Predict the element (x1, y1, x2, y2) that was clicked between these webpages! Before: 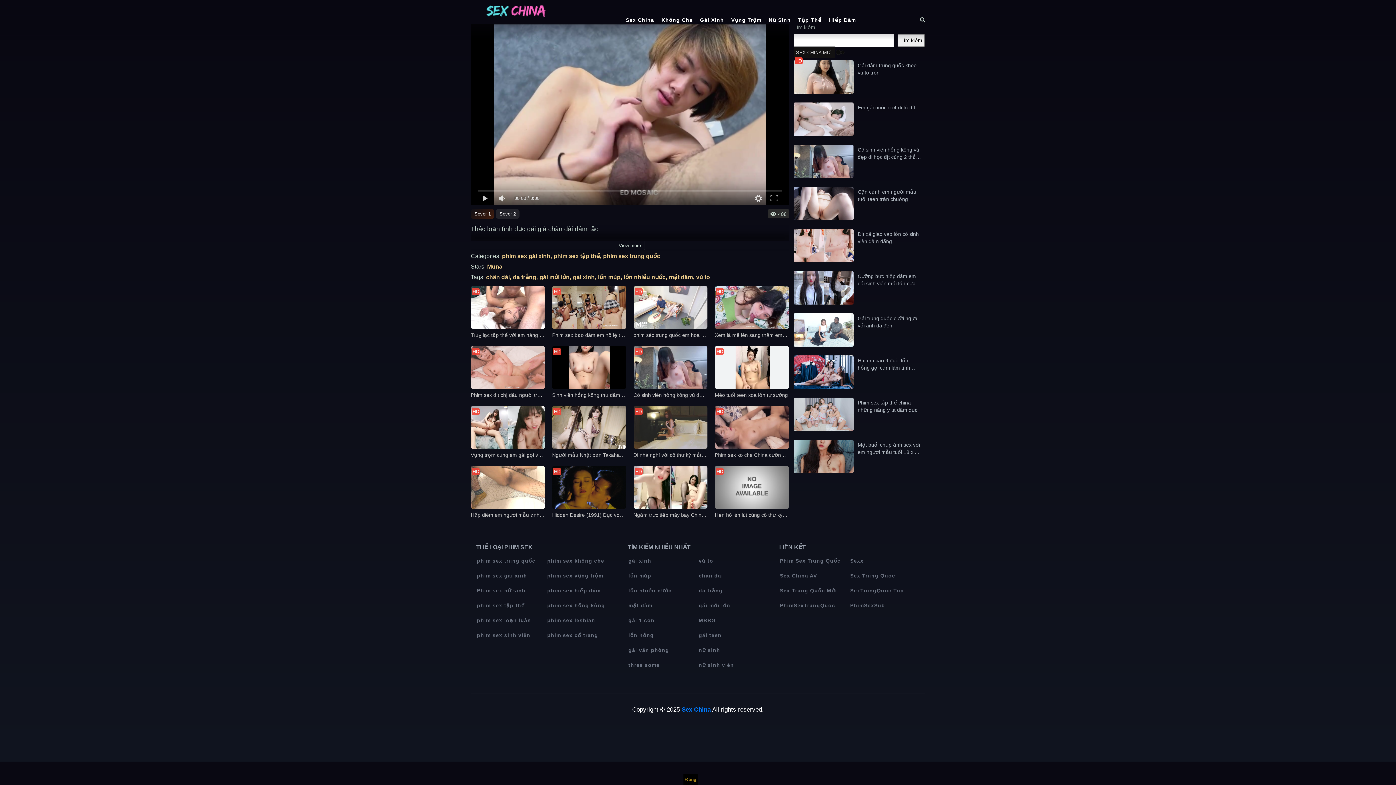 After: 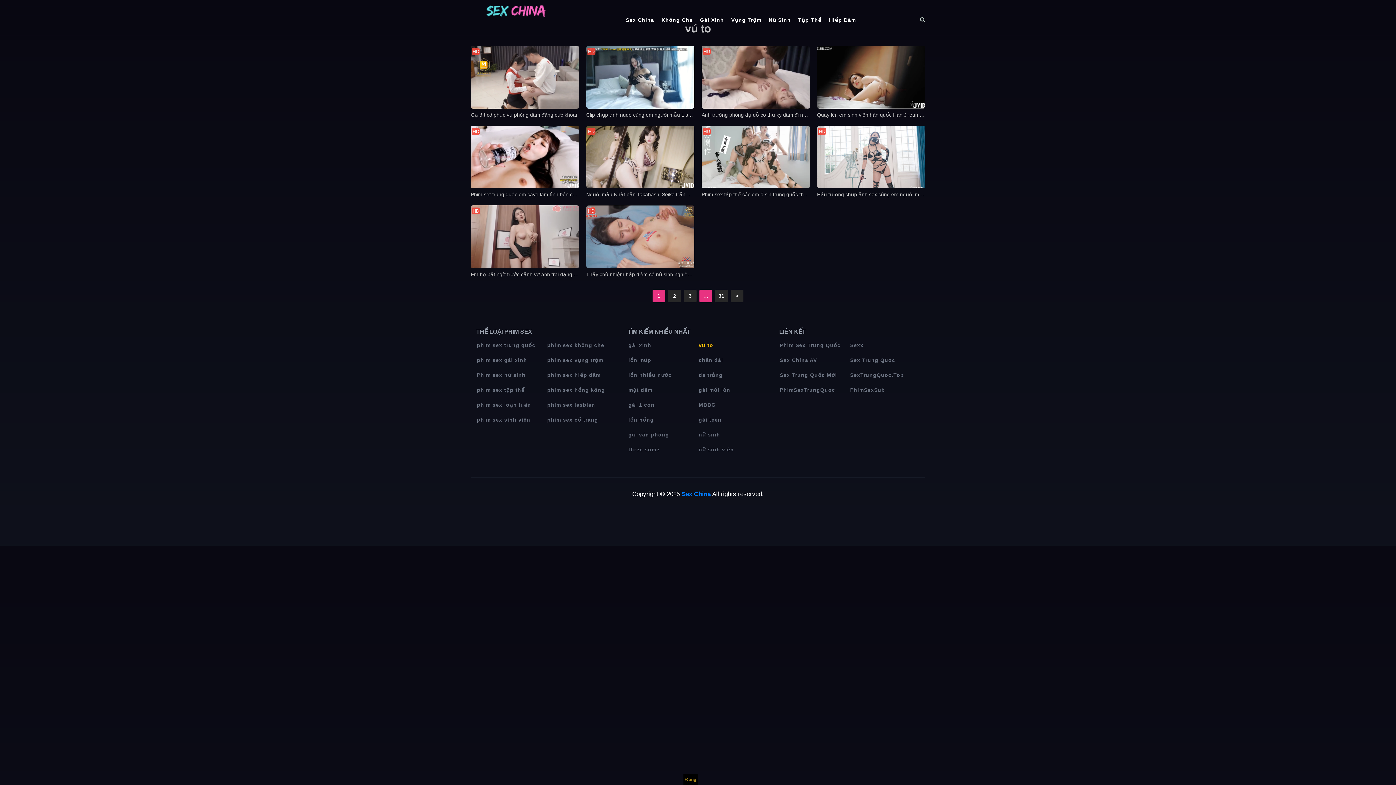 Action: bbox: (698, 556, 768, 565) label: vú to